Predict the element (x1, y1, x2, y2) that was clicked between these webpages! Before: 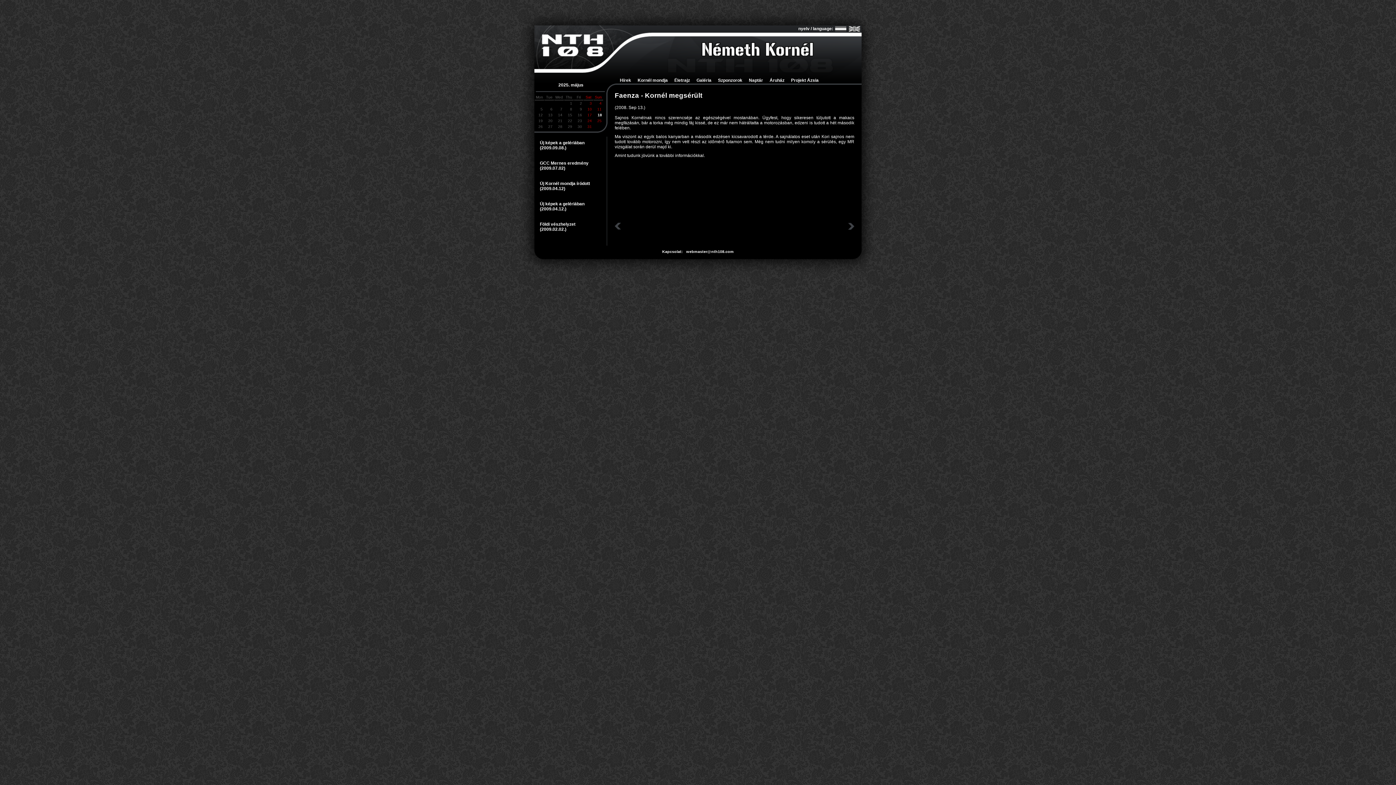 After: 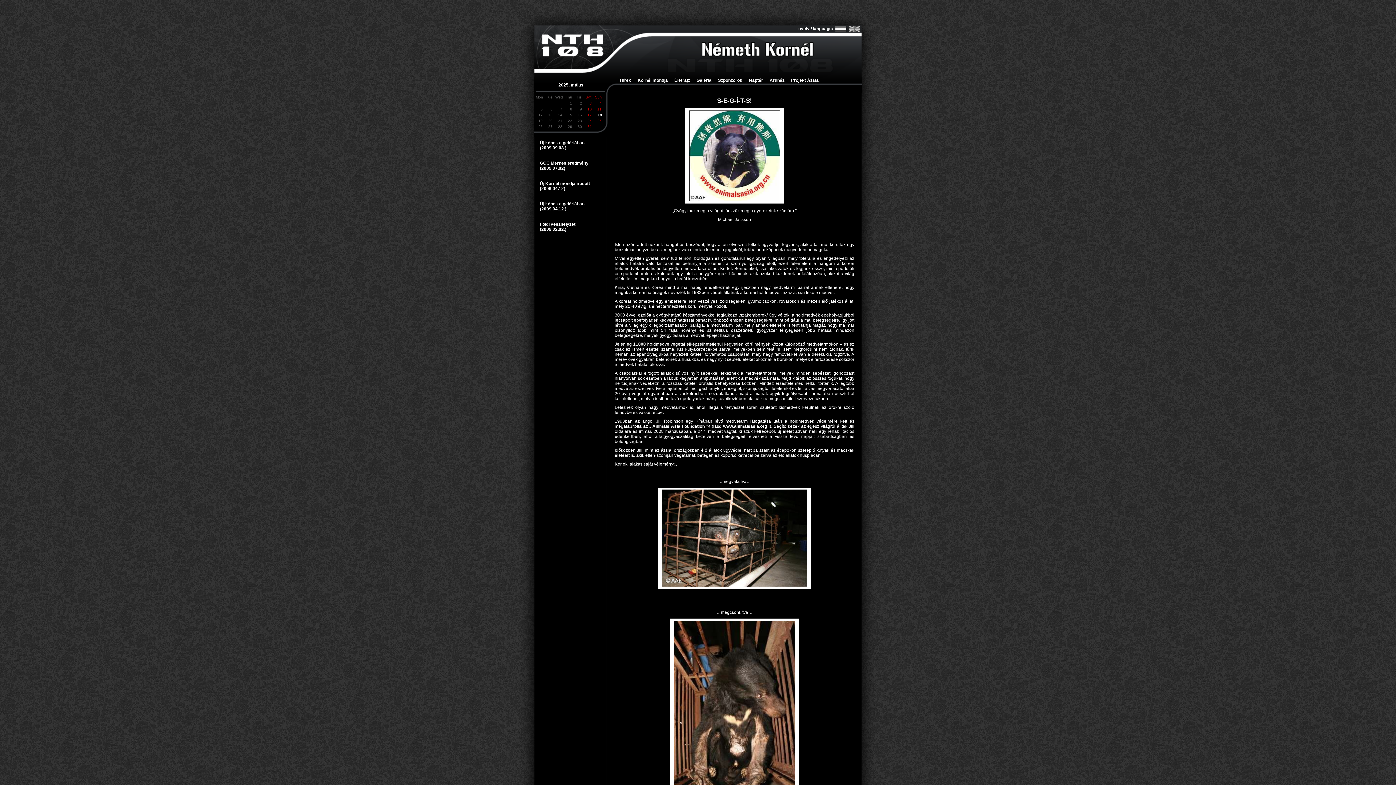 Action: bbox: (790, 77, 819, 83) label: Projekt Ázsia